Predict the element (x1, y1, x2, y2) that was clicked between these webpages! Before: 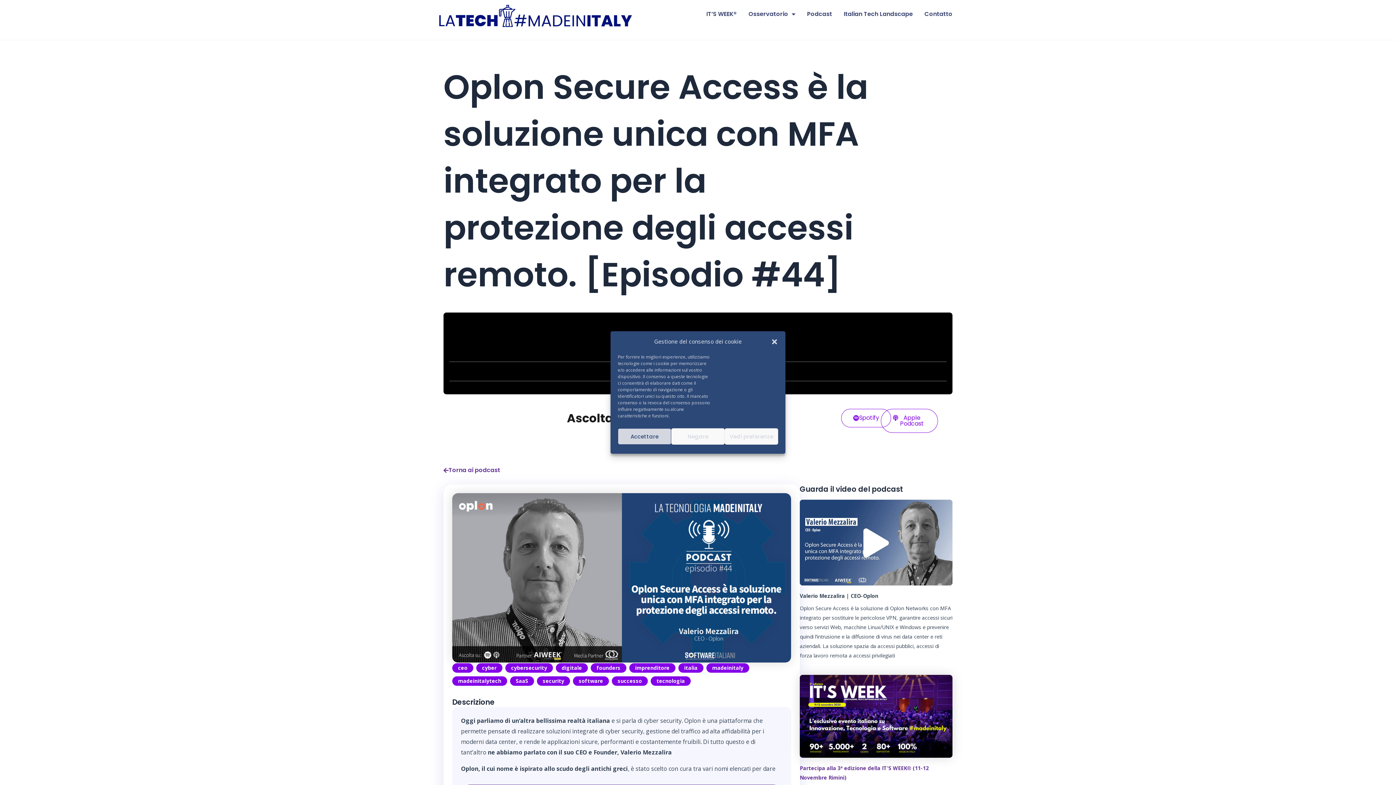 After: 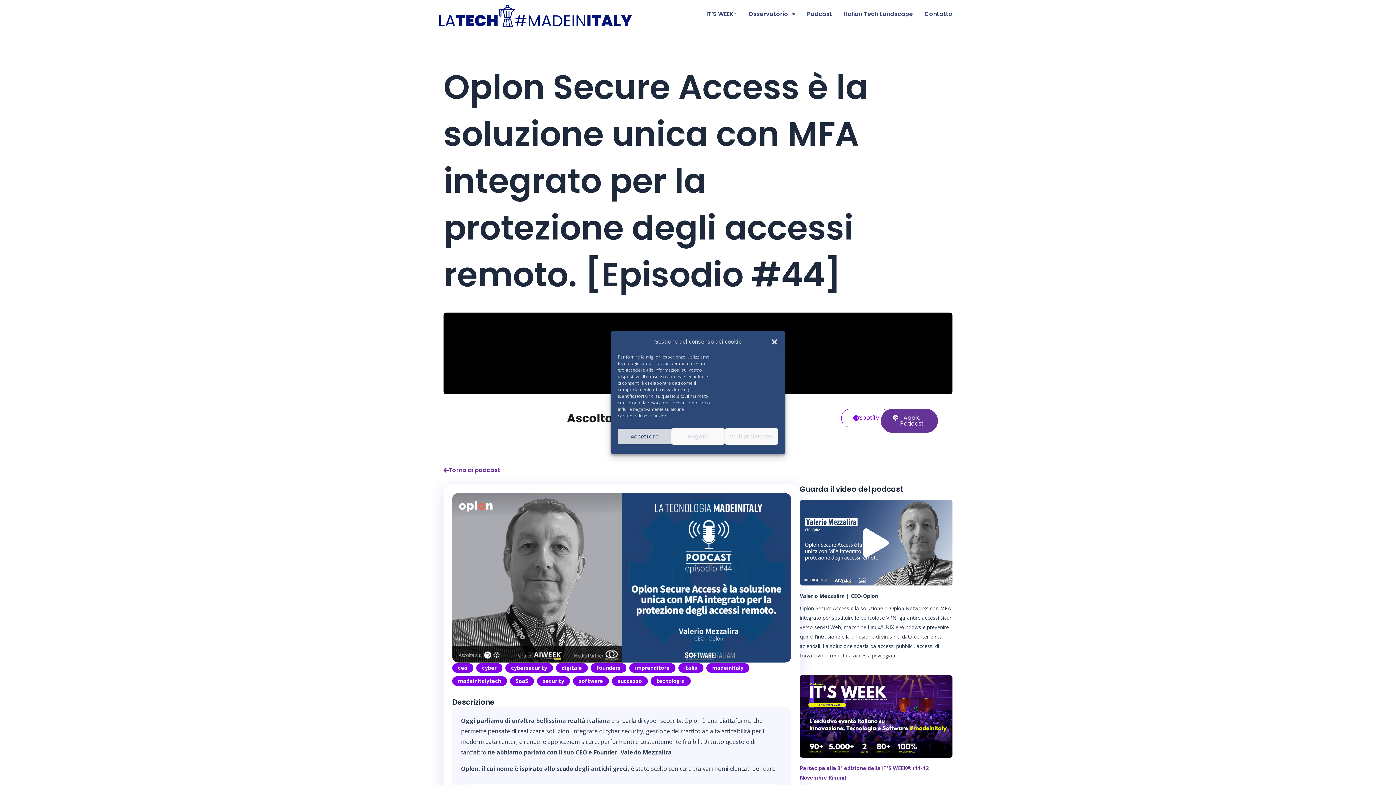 Action: label: Apple Podcast bbox: (881, 409, 938, 433)